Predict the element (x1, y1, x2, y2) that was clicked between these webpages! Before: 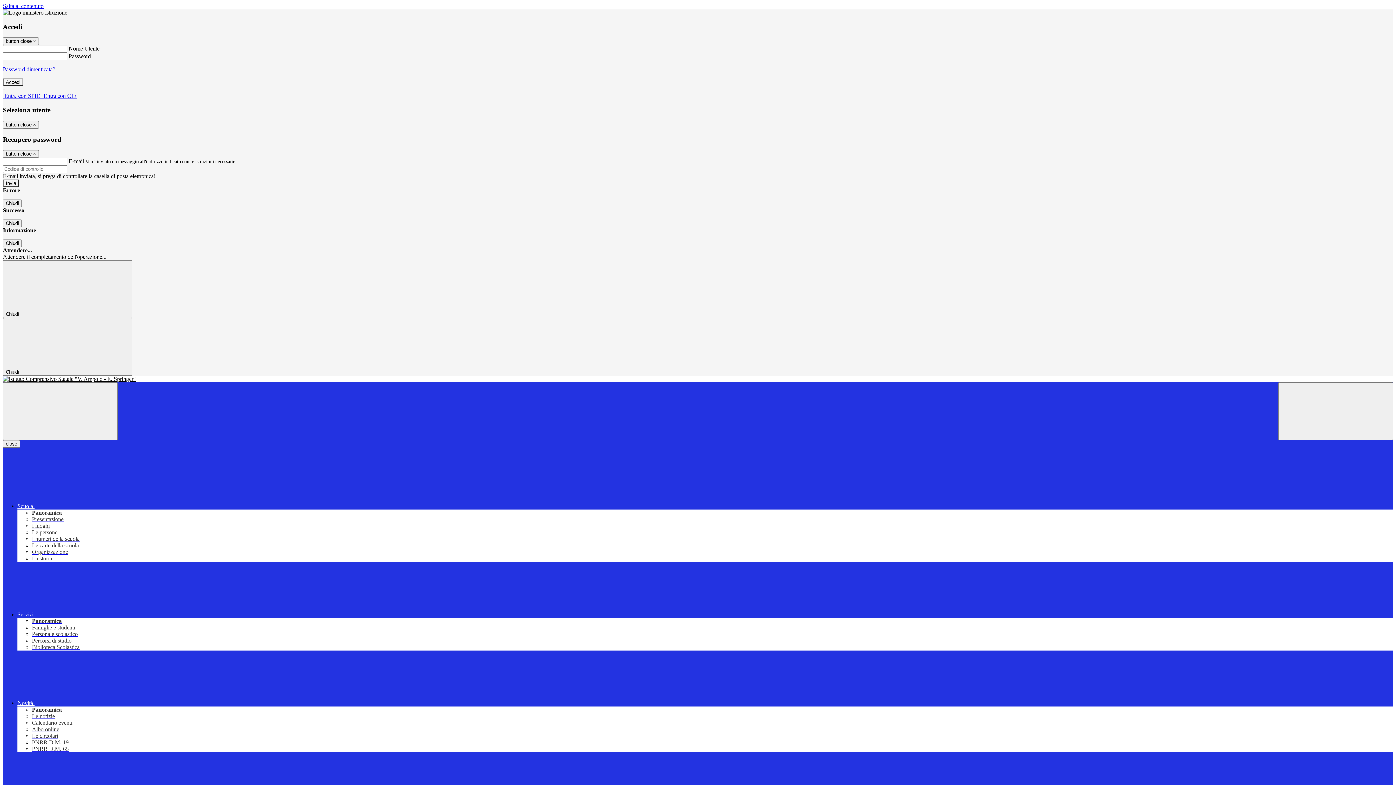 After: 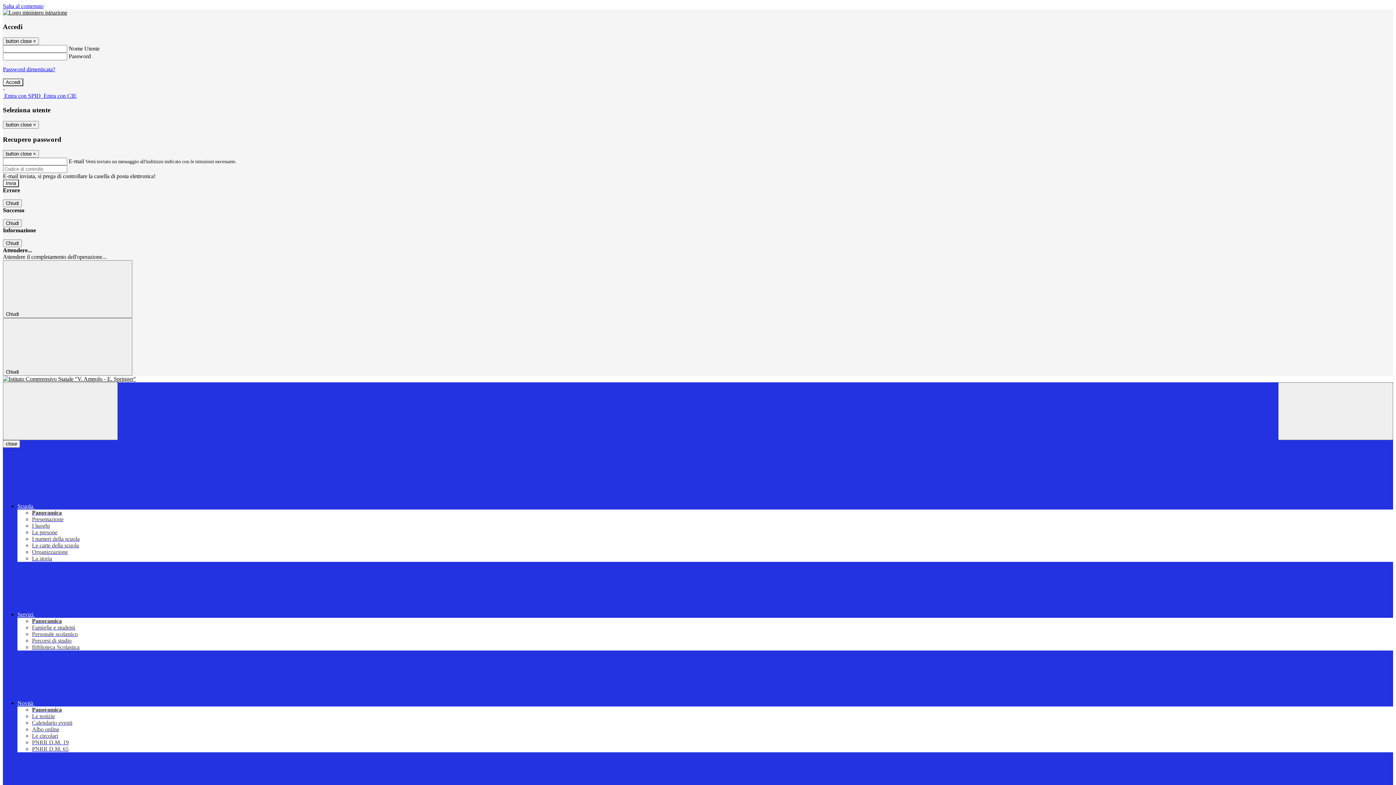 Action: label: Calendario eventi bbox: (32, 720, 72, 726)